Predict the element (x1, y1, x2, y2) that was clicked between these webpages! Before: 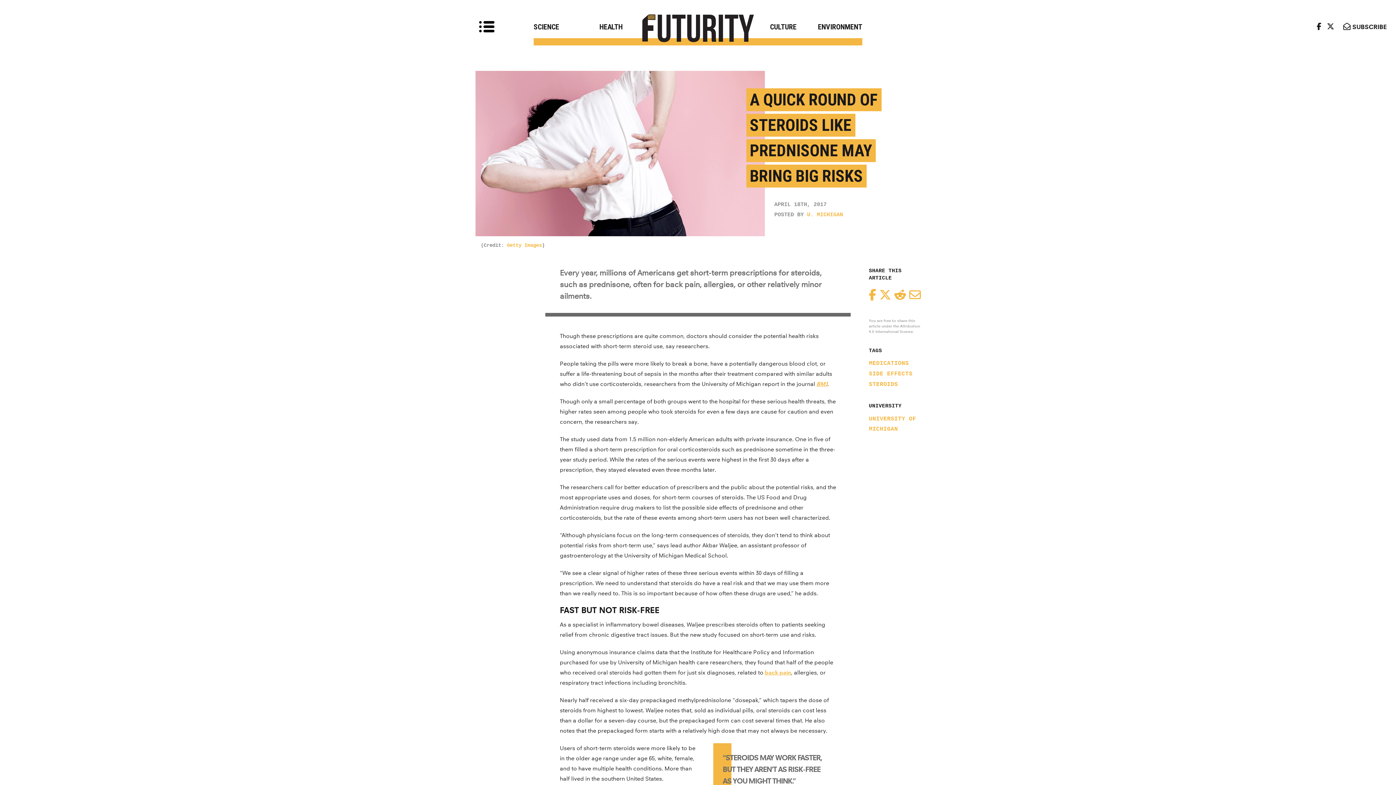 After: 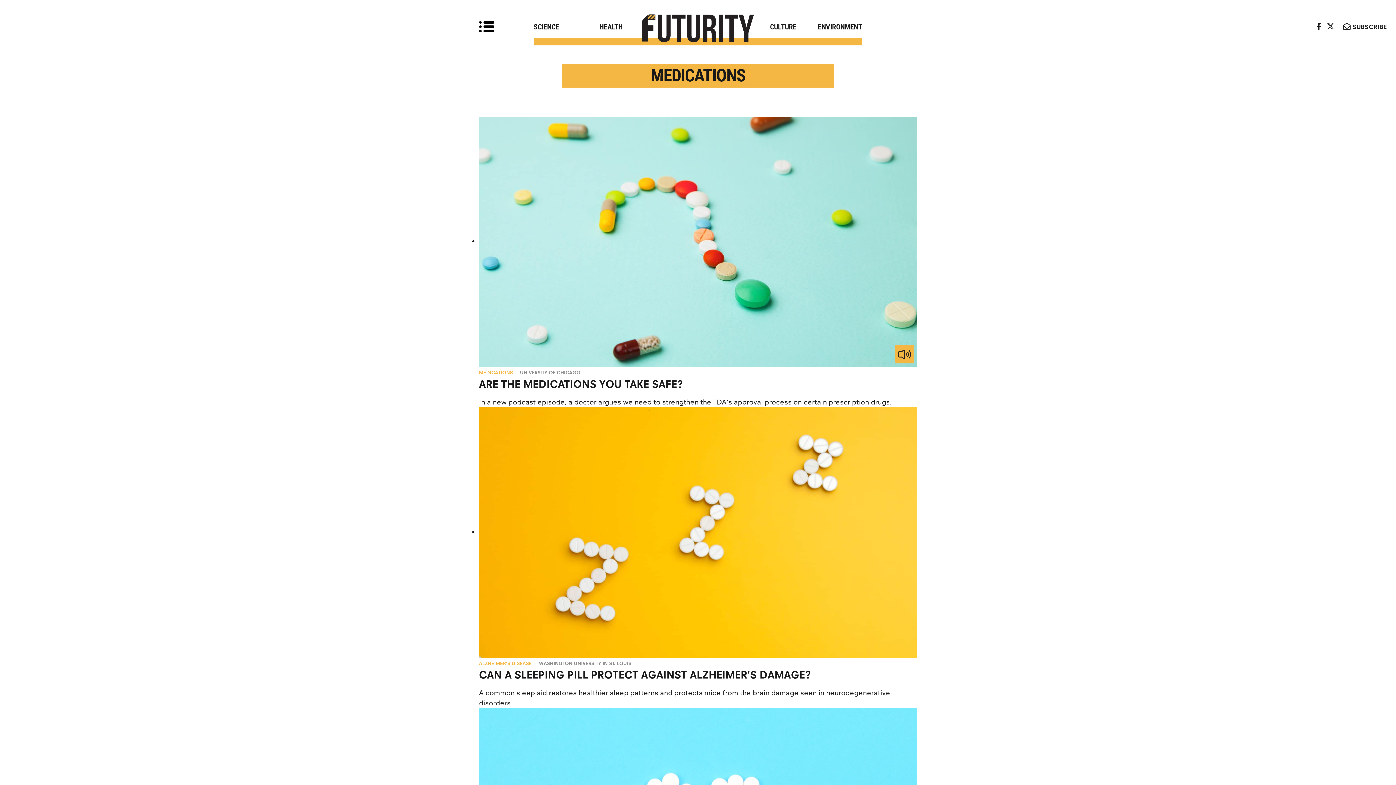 Action: label: MEDICATIONS bbox: (869, 360, 909, 367)